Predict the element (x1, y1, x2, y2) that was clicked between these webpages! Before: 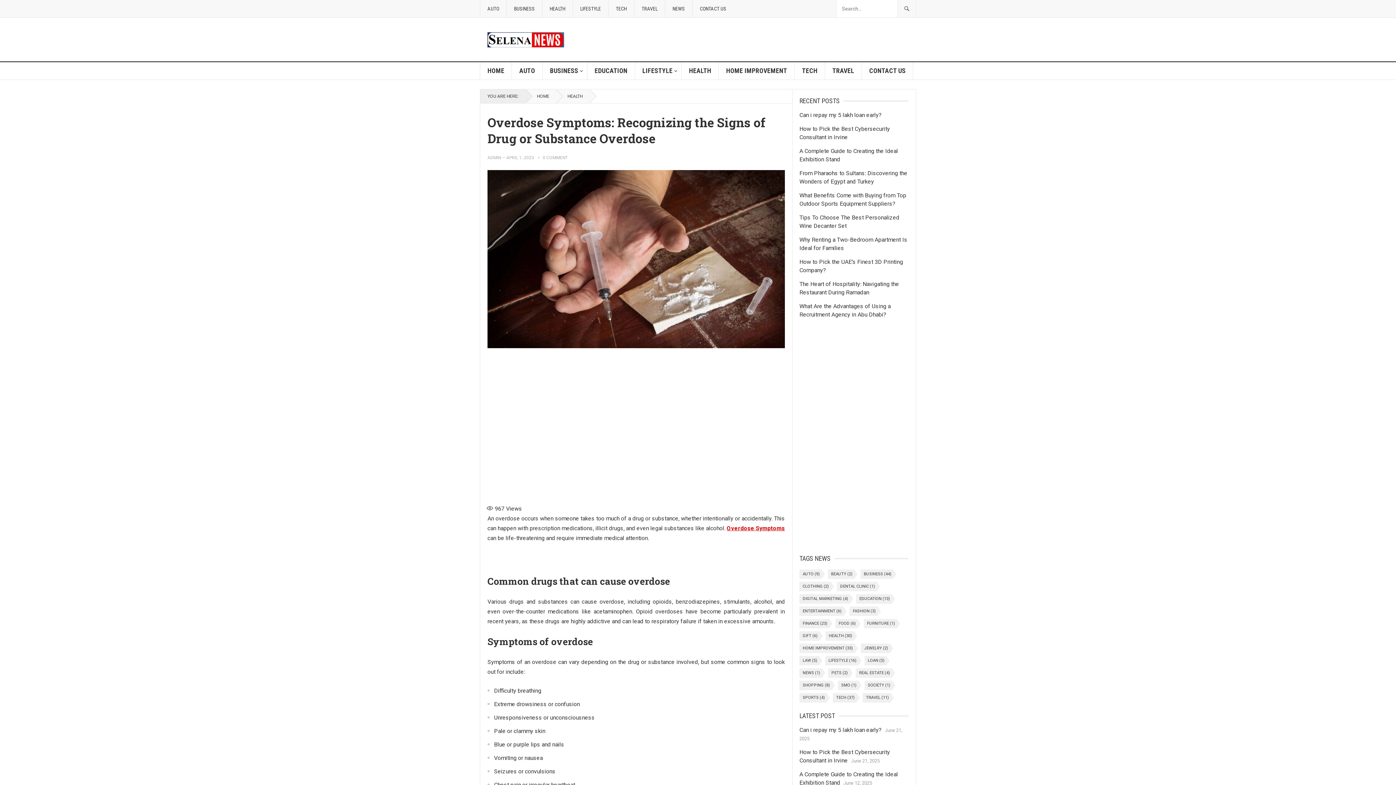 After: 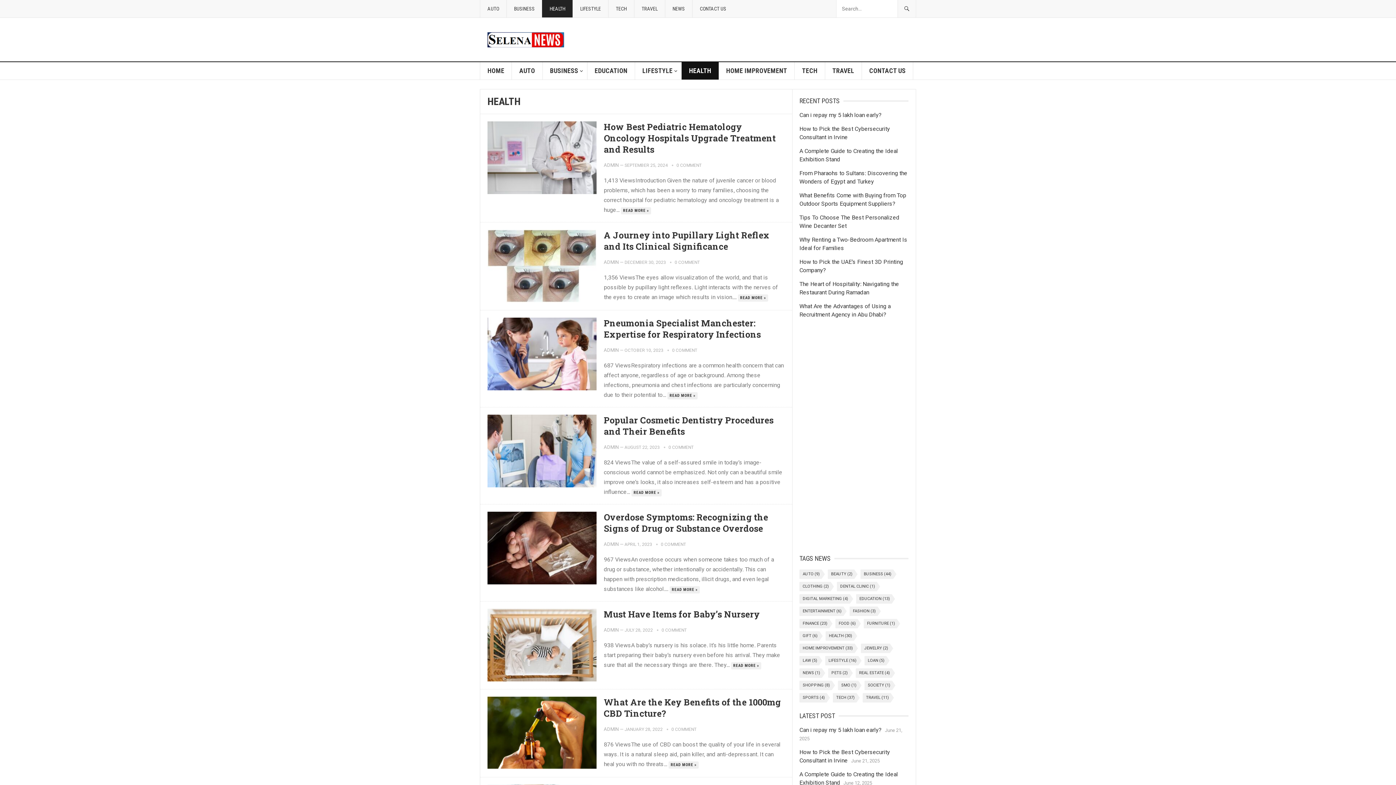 Action: bbox: (556, 89, 589, 103) label: HEALTH